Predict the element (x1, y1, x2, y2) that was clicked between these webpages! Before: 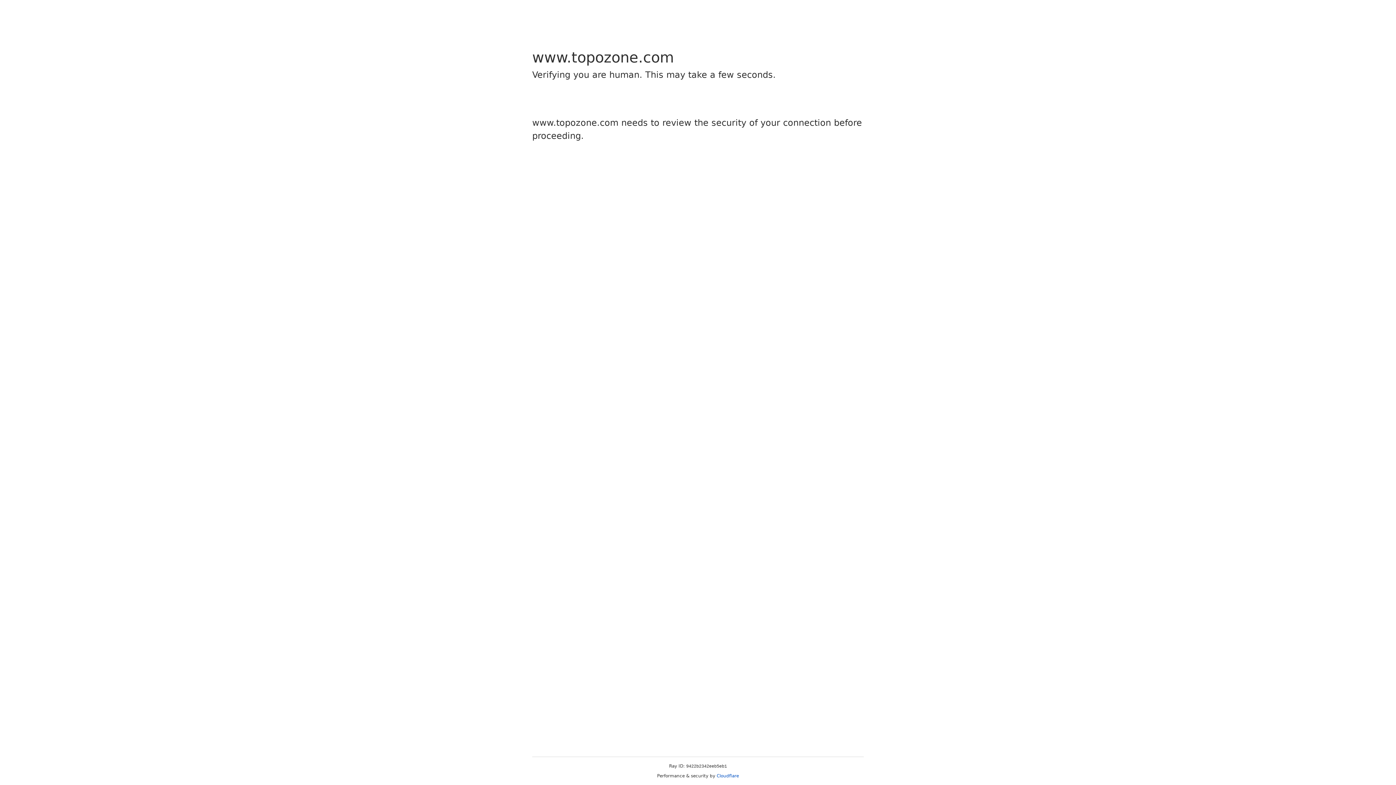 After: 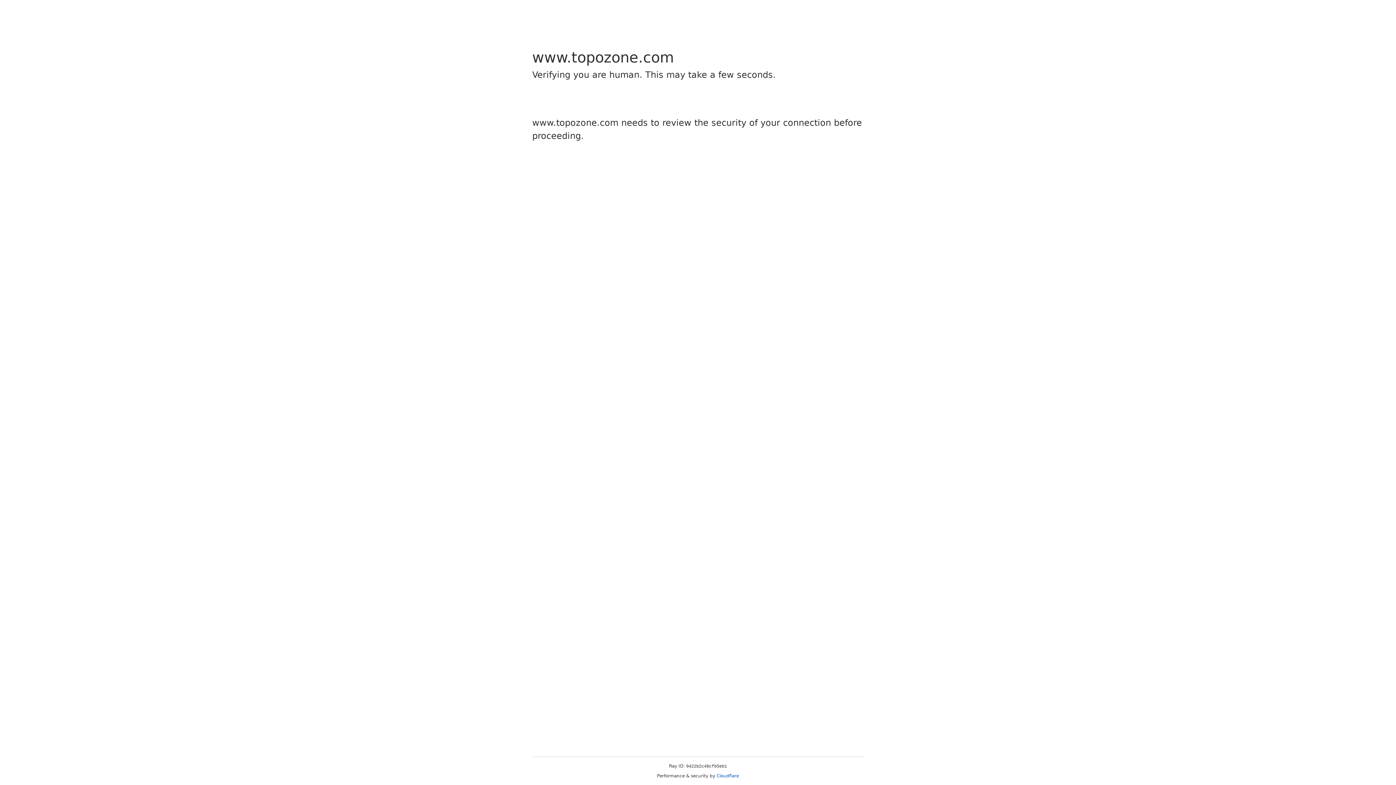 Action: label: Cloudflare bbox: (716, 773, 739, 778)